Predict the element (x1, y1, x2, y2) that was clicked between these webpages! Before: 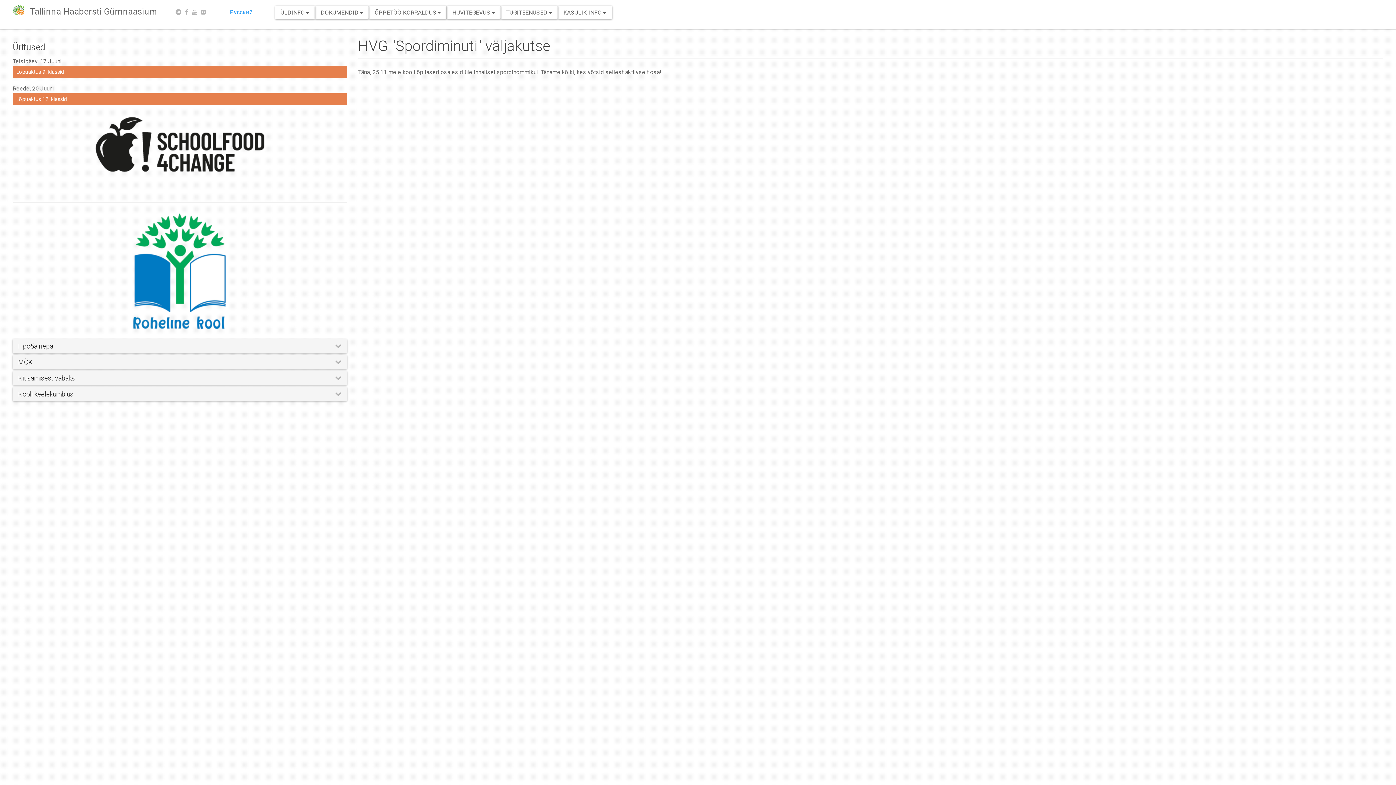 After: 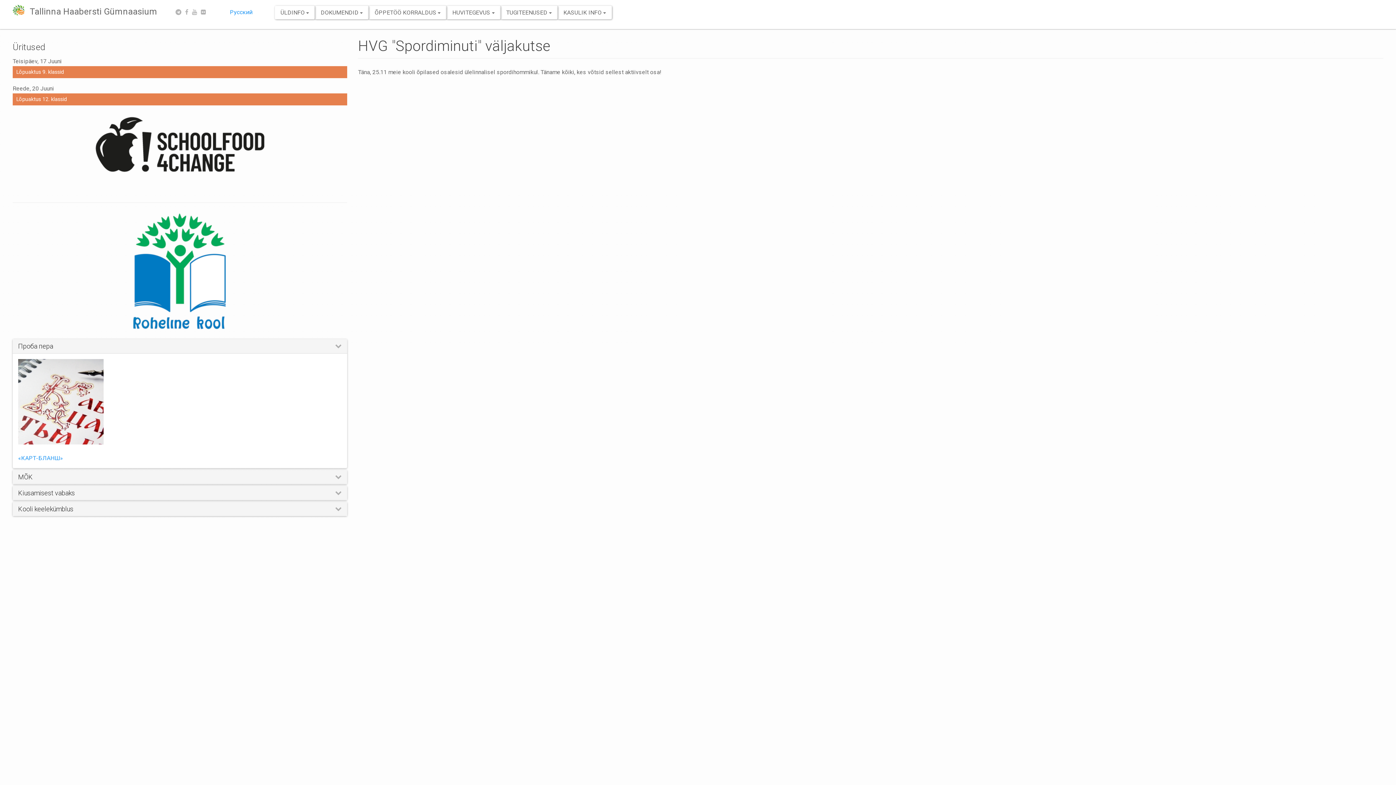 Action: bbox: (18, 342, 341, 349) label: Проба пера